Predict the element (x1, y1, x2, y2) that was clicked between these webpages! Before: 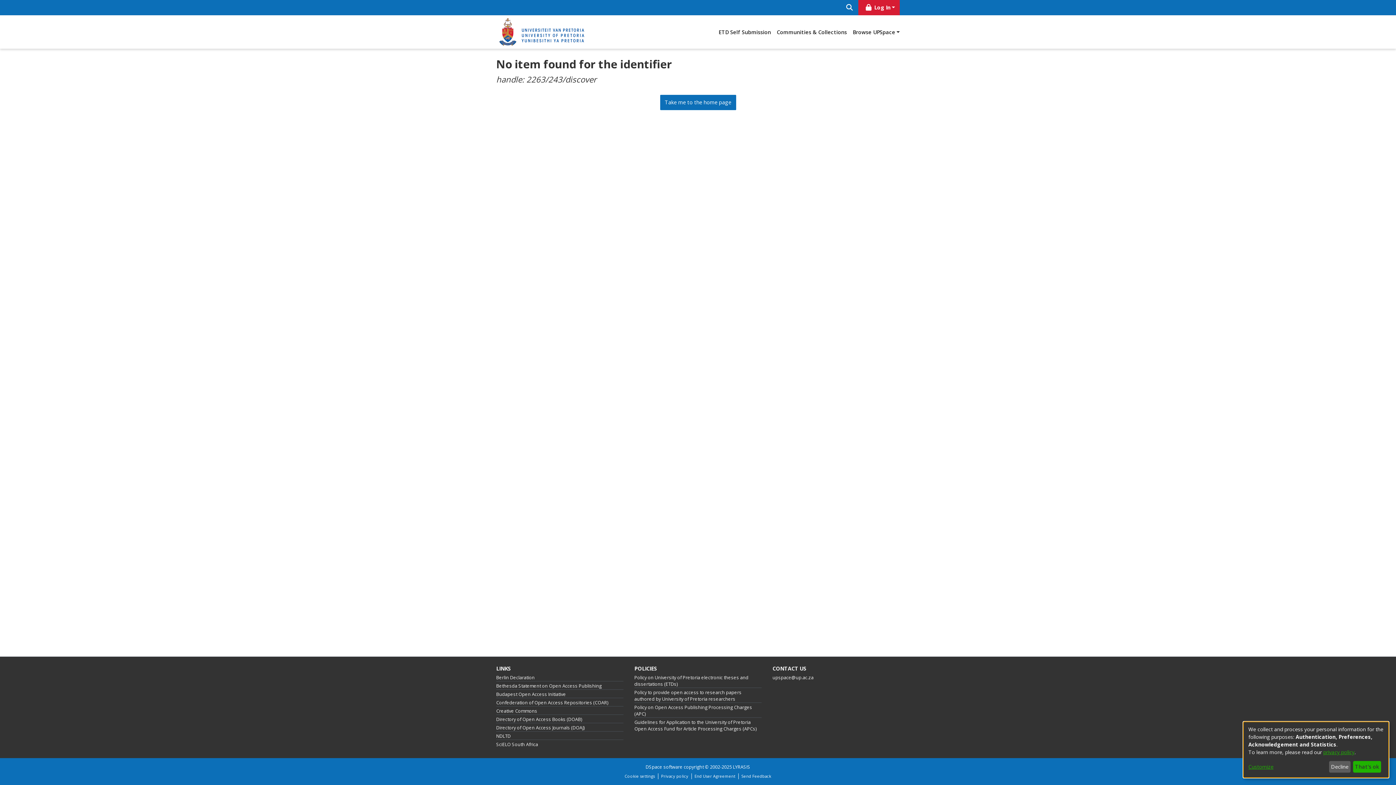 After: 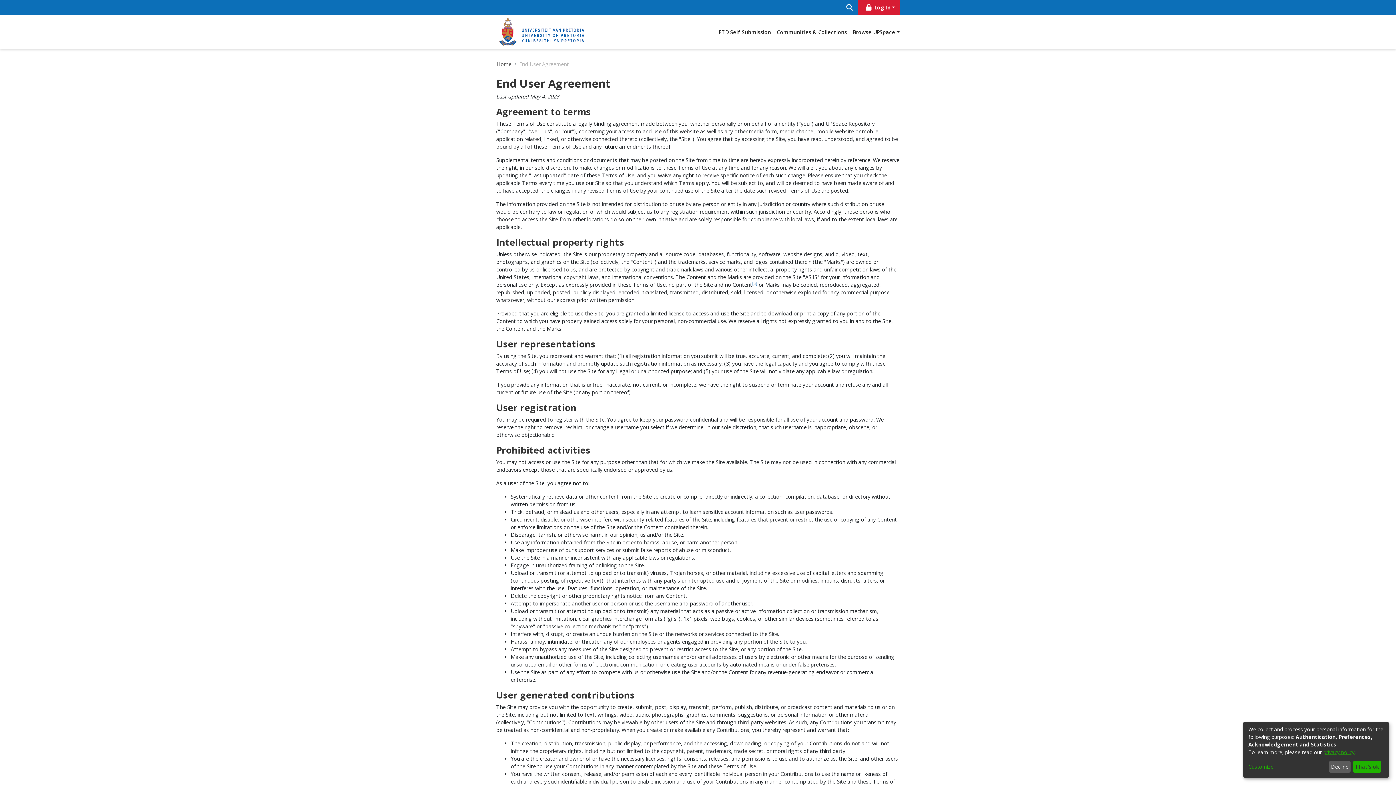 Action: label: End User Agreement bbox: (691, 773, 738, 779)